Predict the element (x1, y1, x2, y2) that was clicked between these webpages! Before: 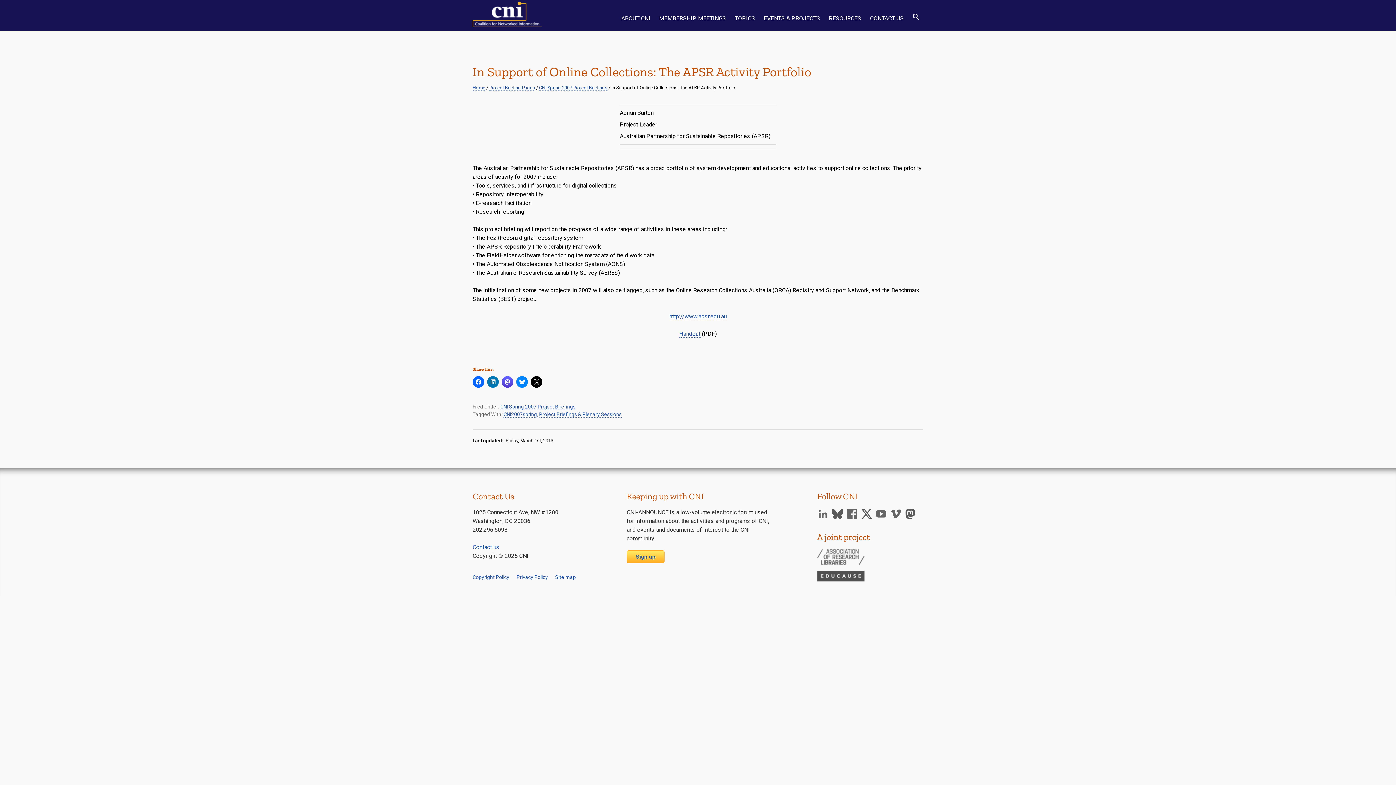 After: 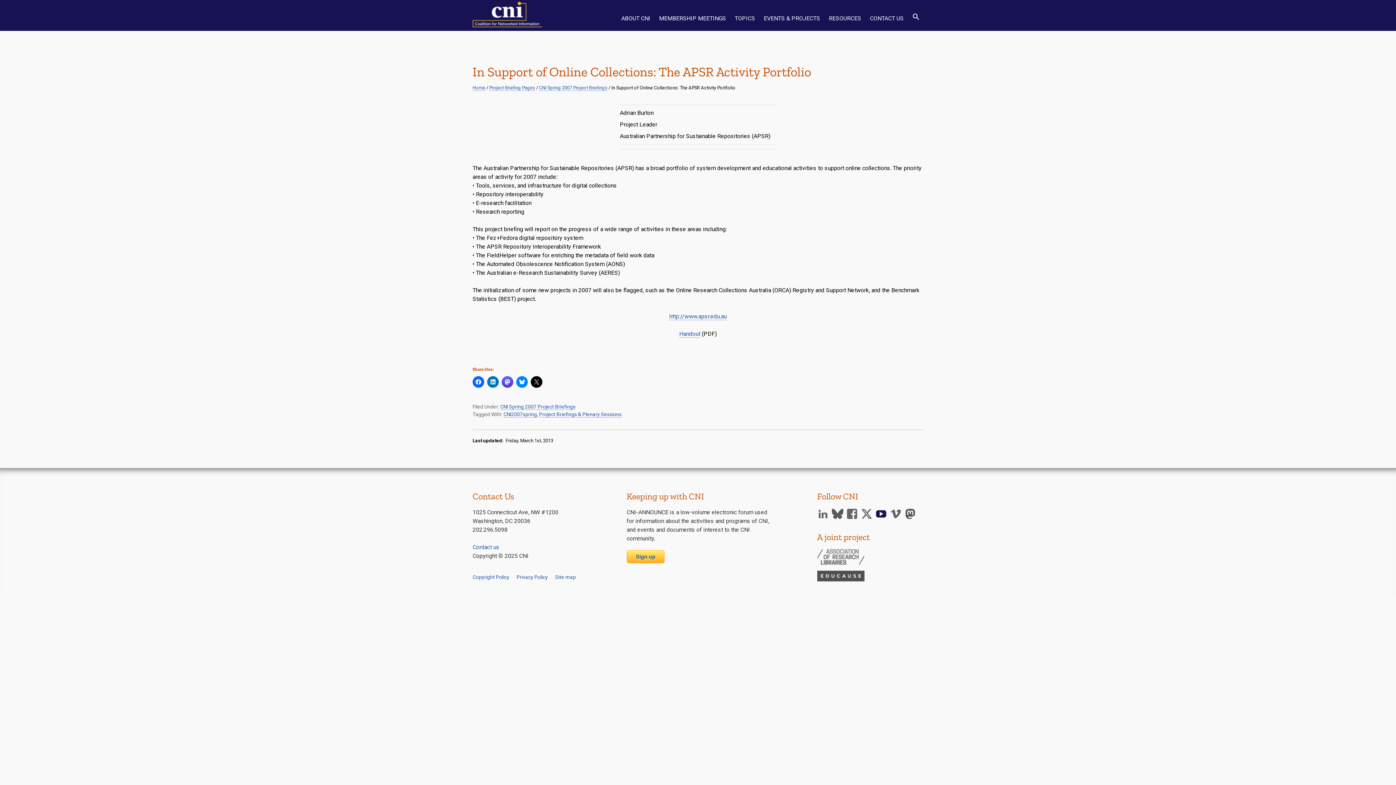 Action: label: YouTube bbox: (875, 508, 887, 520)